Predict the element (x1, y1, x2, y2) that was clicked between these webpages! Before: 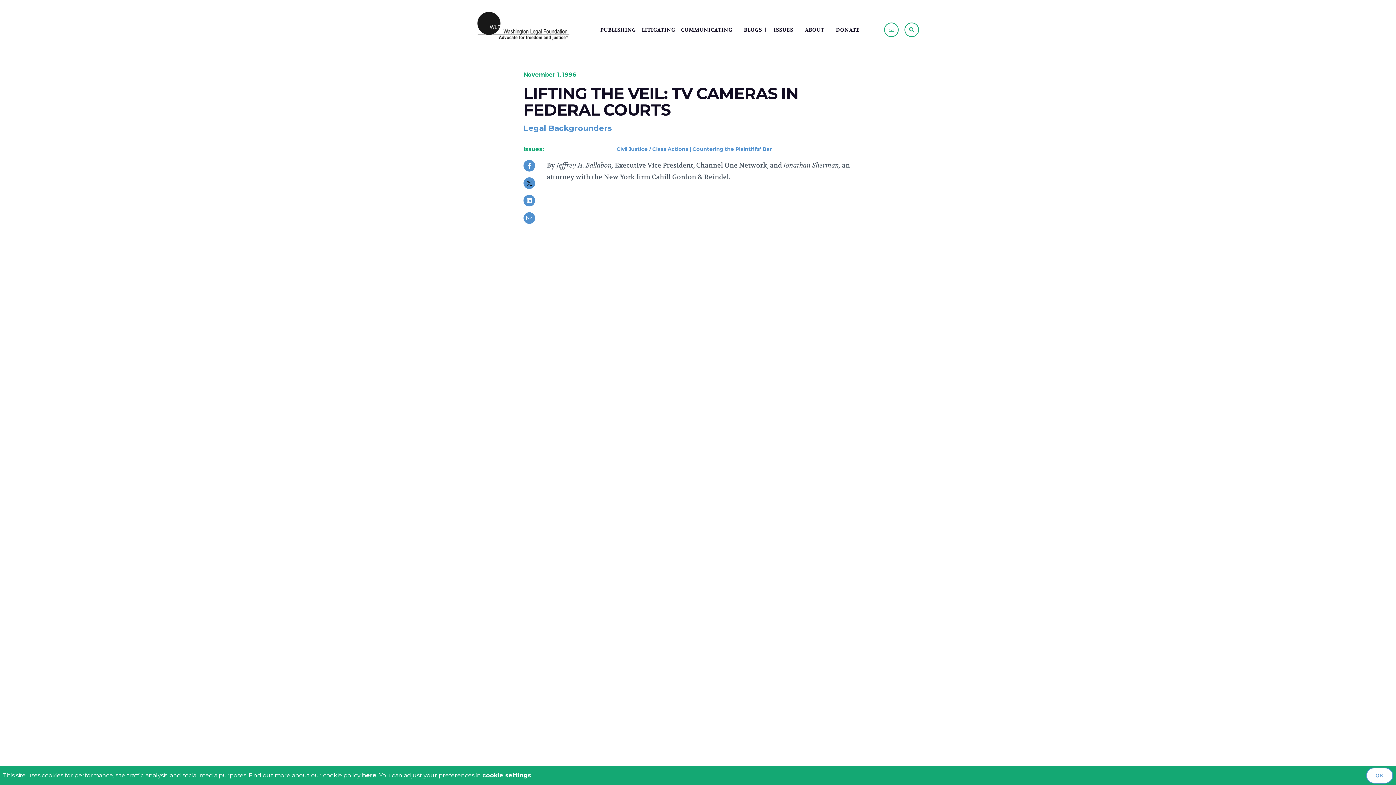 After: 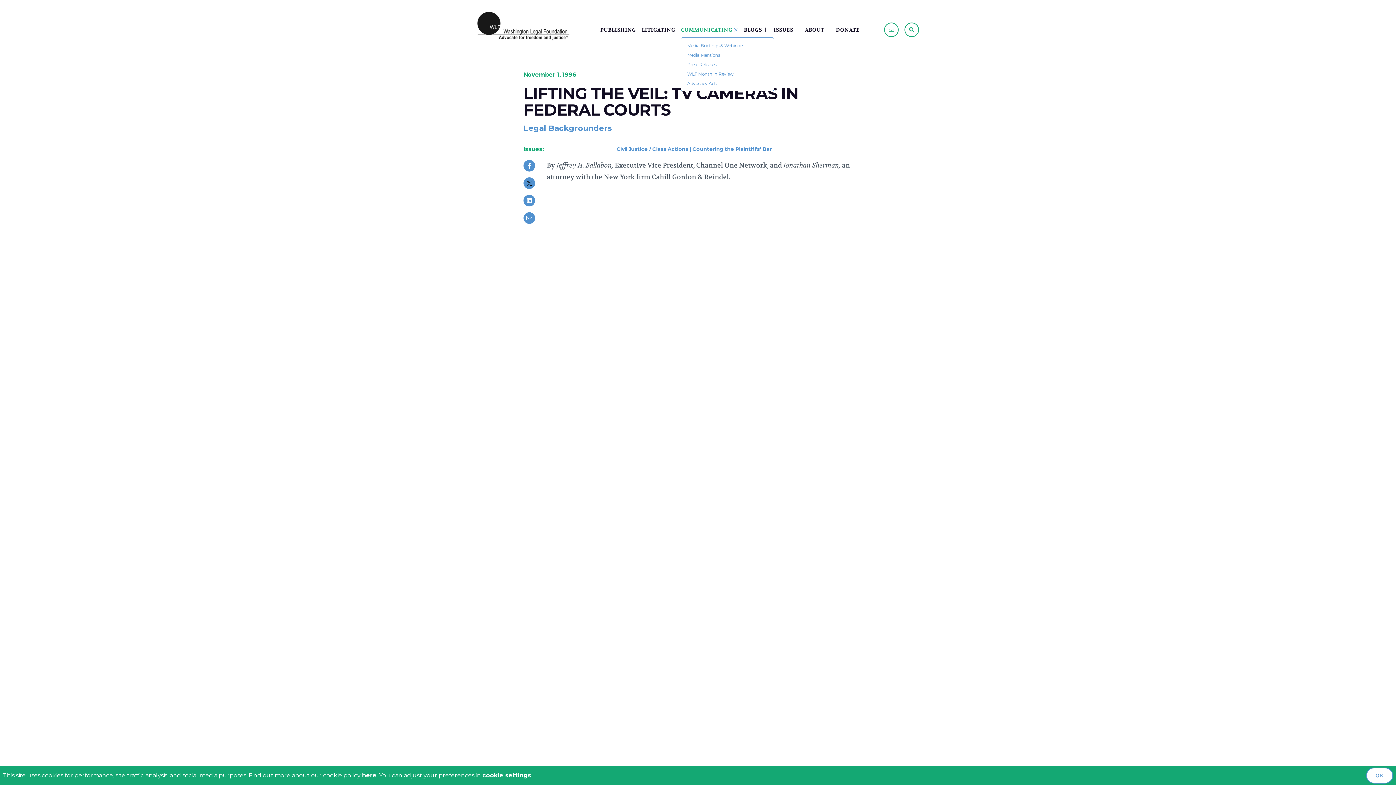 Action: label: COMMUNICATING  bbox: (681, 26, 738, 33)